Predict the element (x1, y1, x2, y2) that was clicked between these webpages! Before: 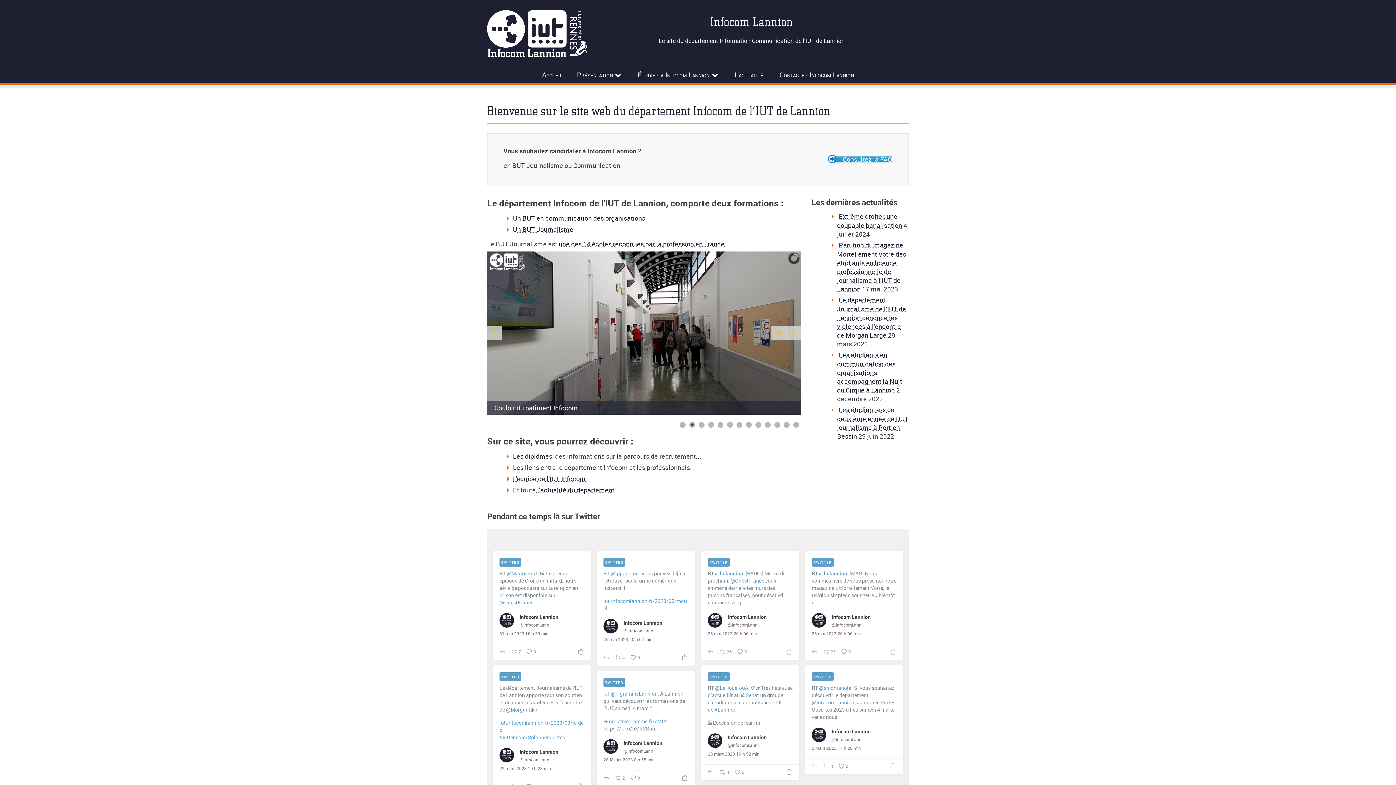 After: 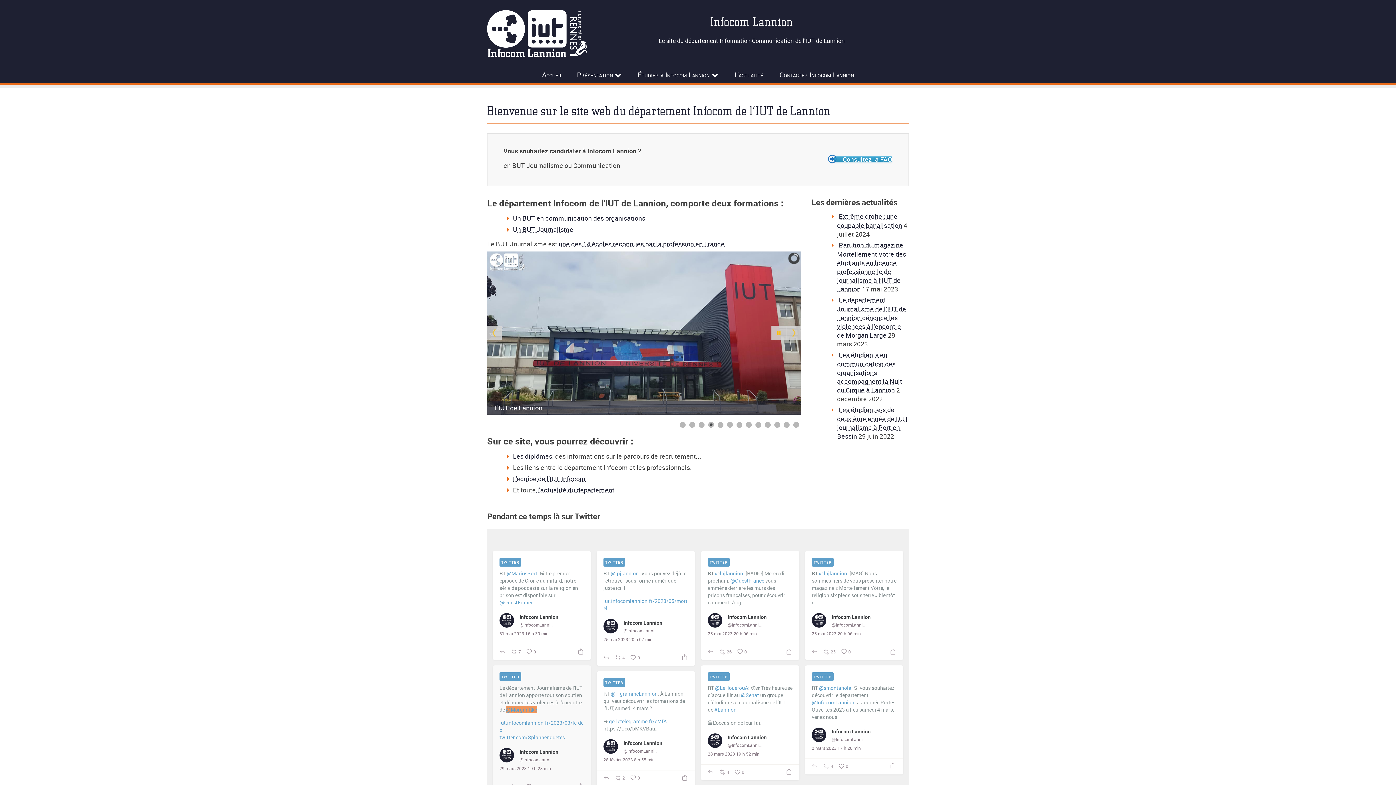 Action: label: @MorganRkb bbox: (506, 706, 537, 713)